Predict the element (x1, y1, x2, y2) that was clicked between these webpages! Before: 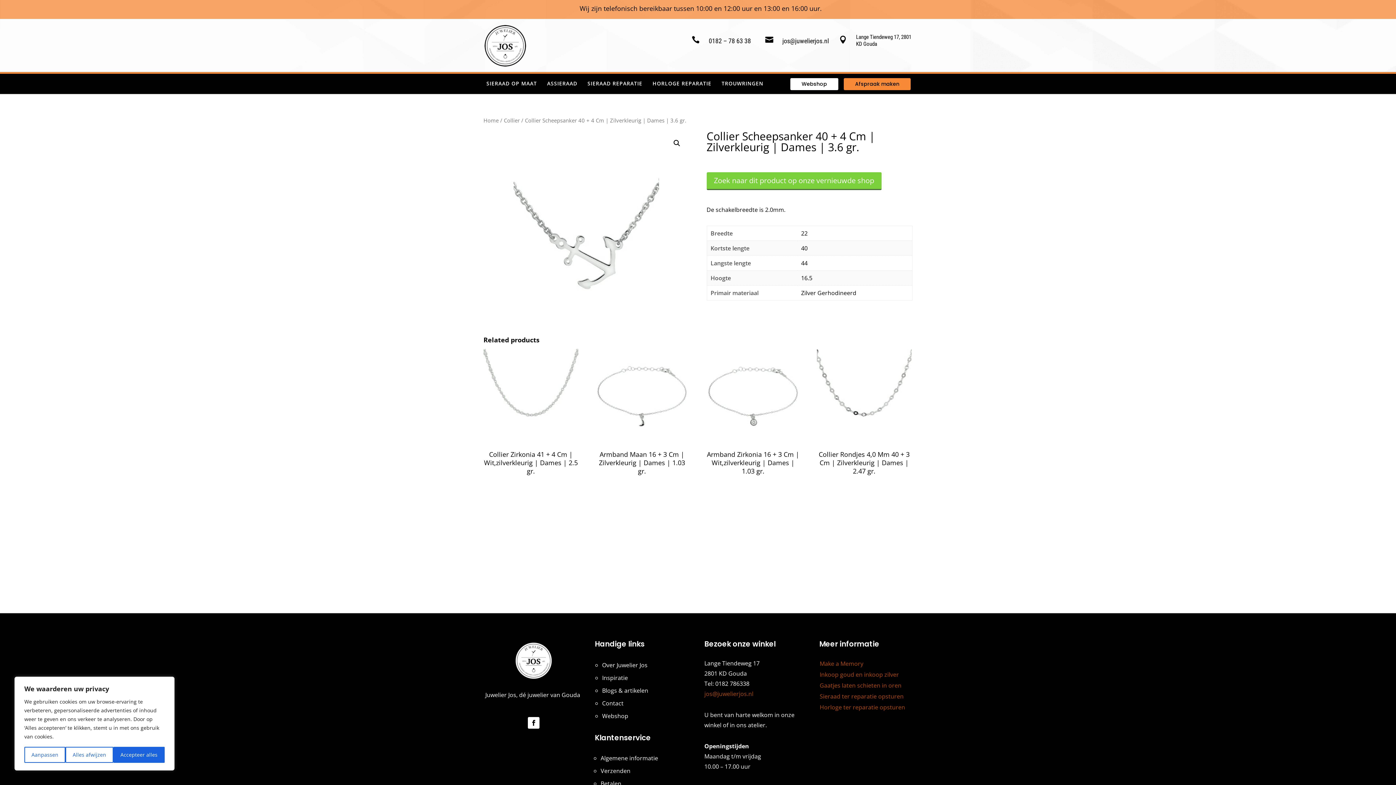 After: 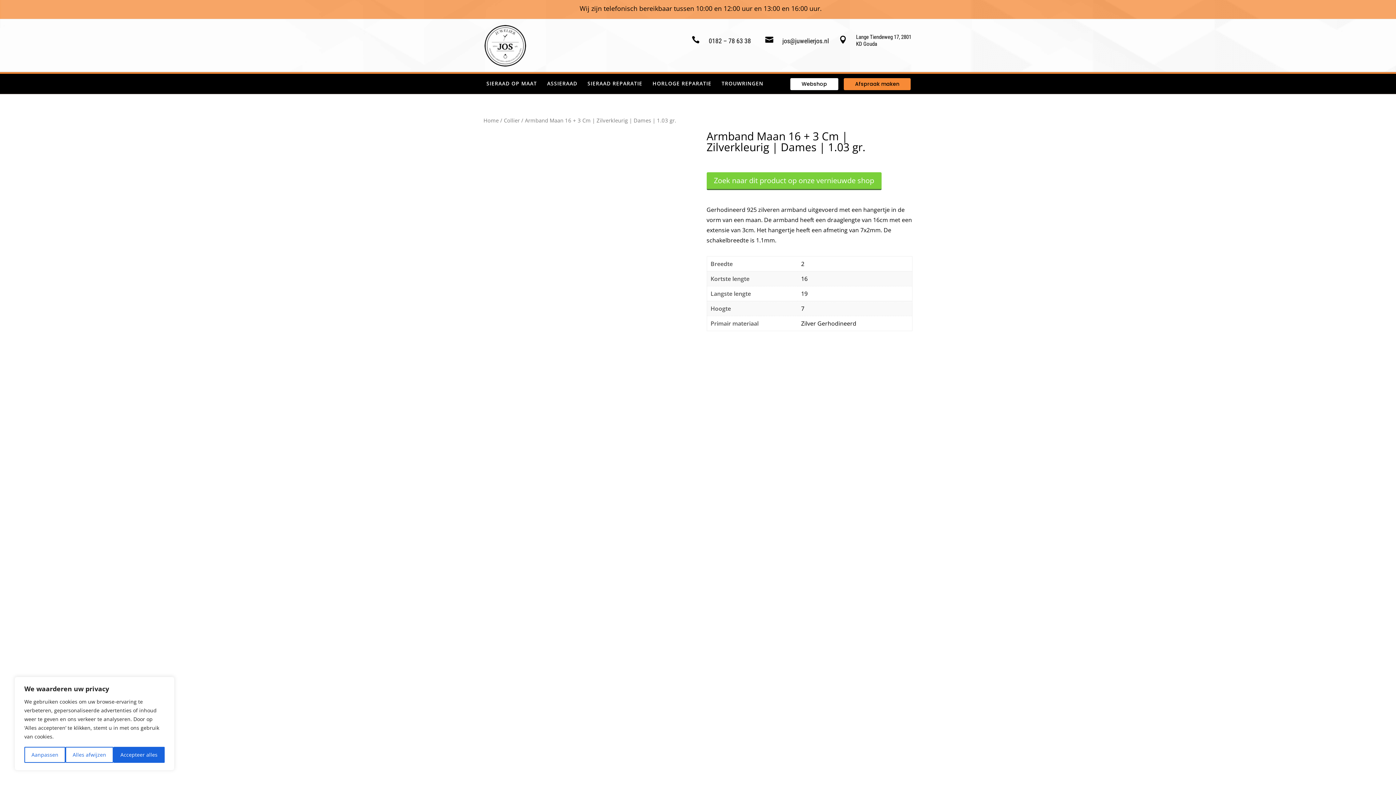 Action: label: Armband Maan 16 + 3 Cm | Zilverkleurig | Dames | 1.03 gr. bbox: (594, 349, 689, 478)